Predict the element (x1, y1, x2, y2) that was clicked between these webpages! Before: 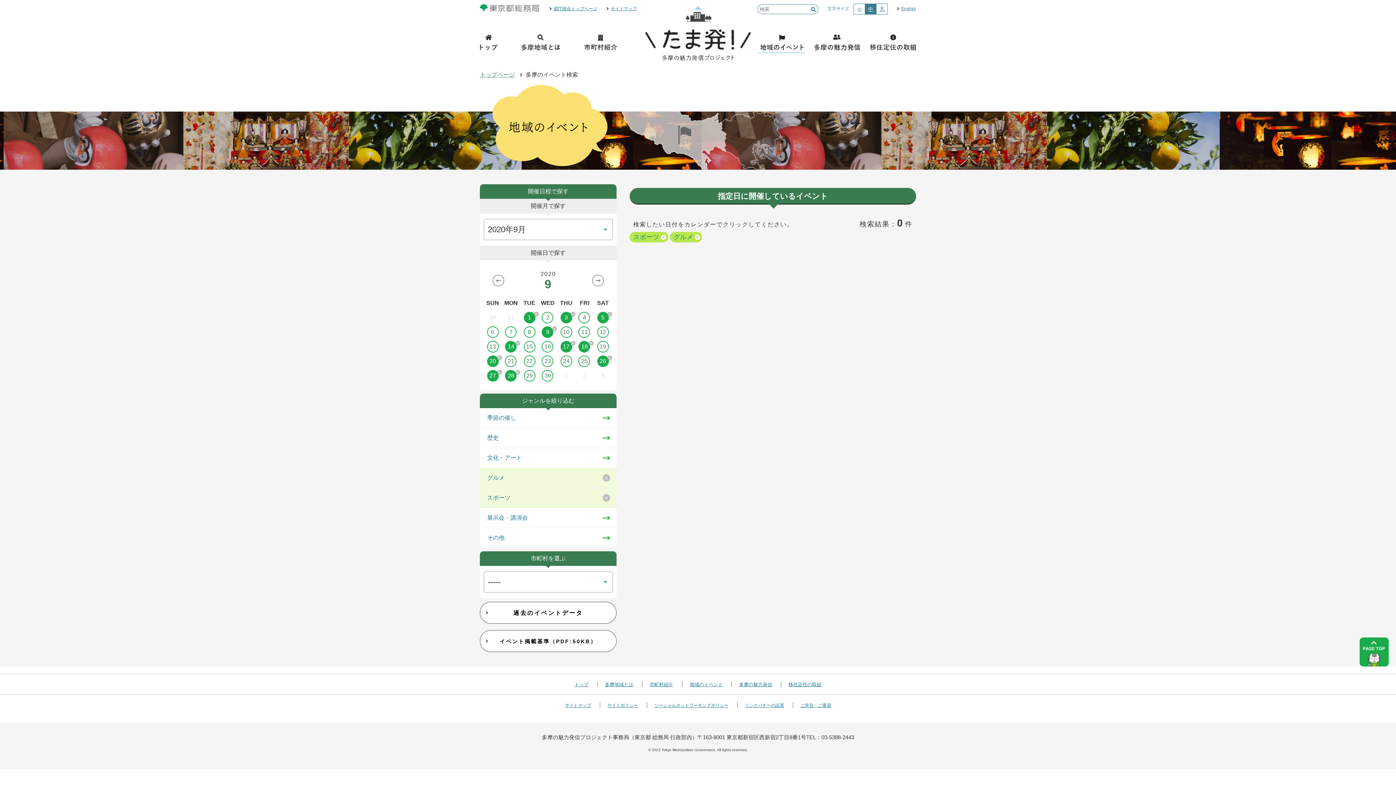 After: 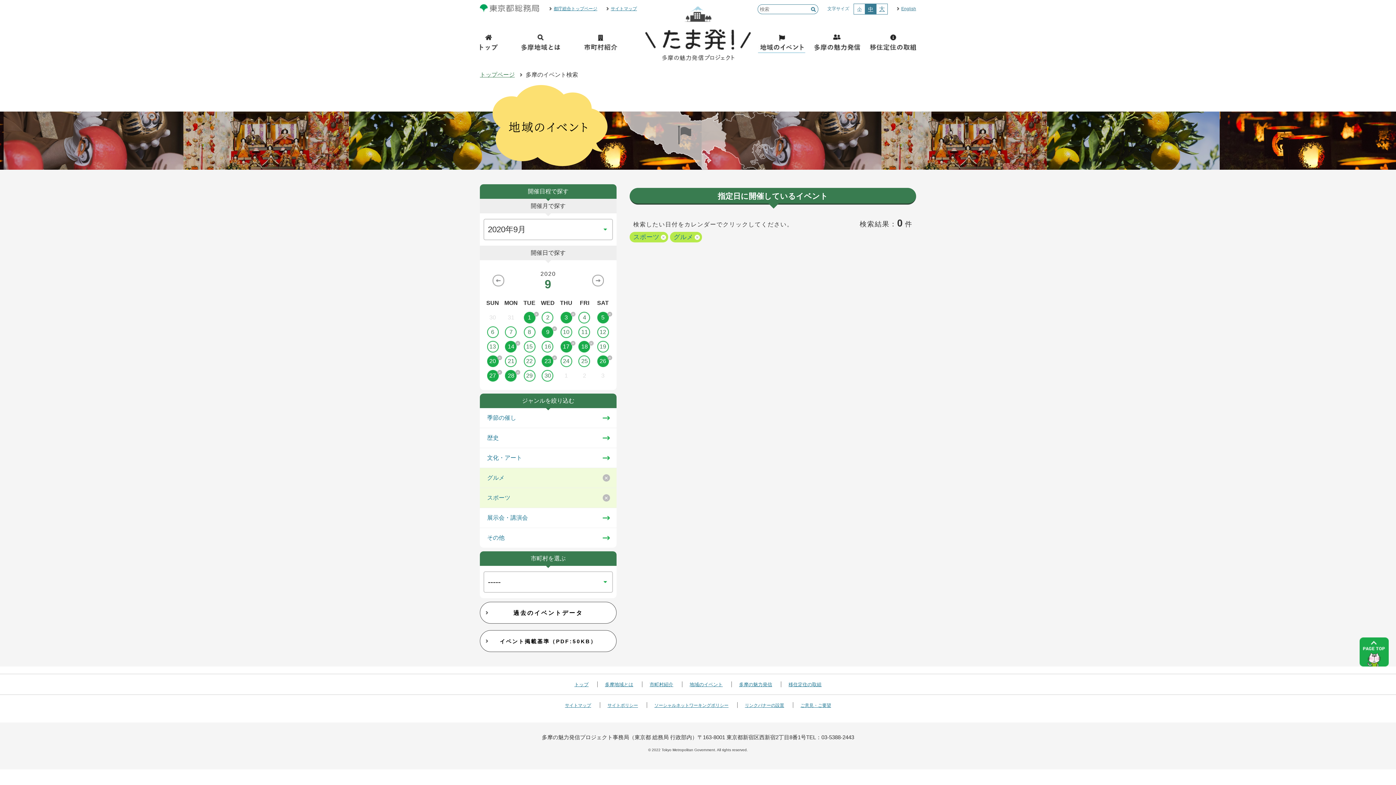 Action: label: 23 bbox: (538, 355, 557, 367)